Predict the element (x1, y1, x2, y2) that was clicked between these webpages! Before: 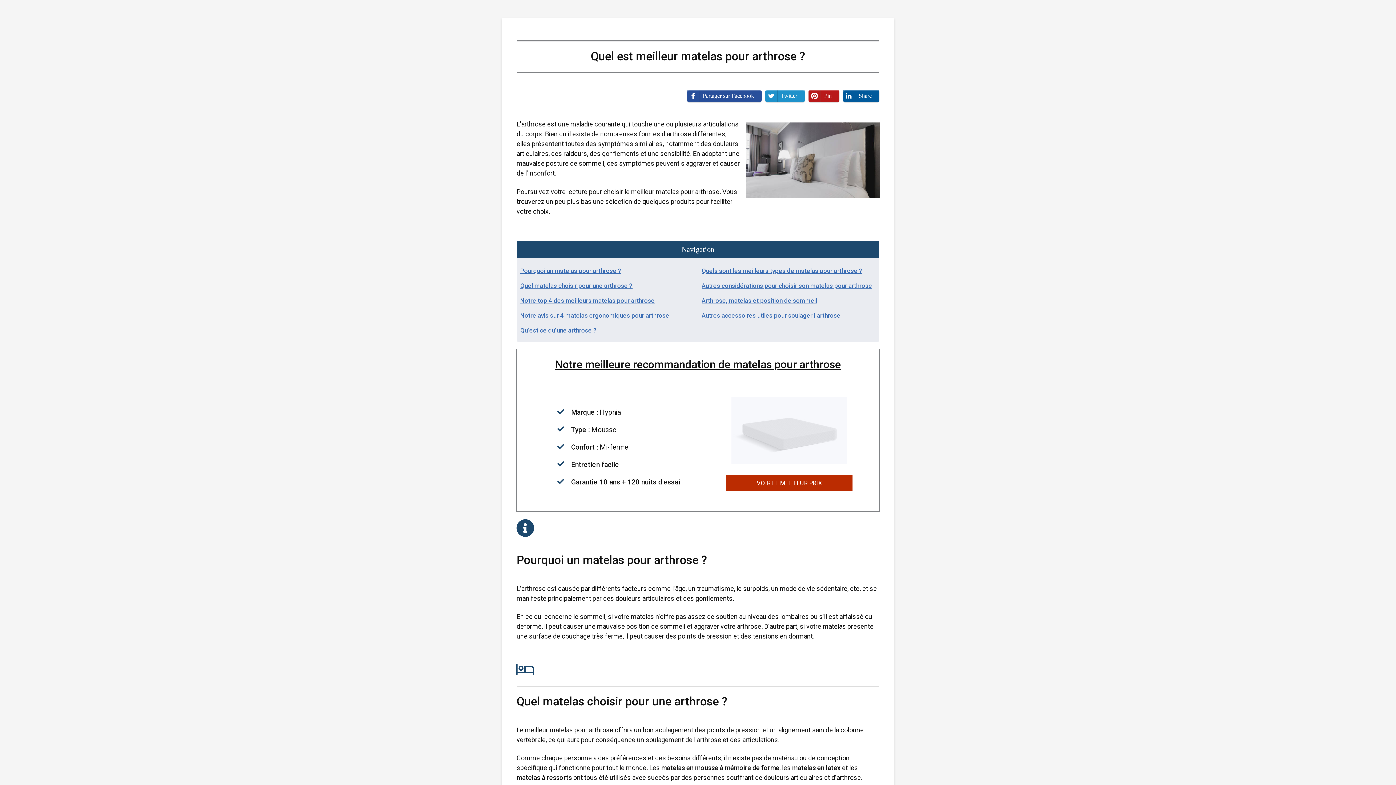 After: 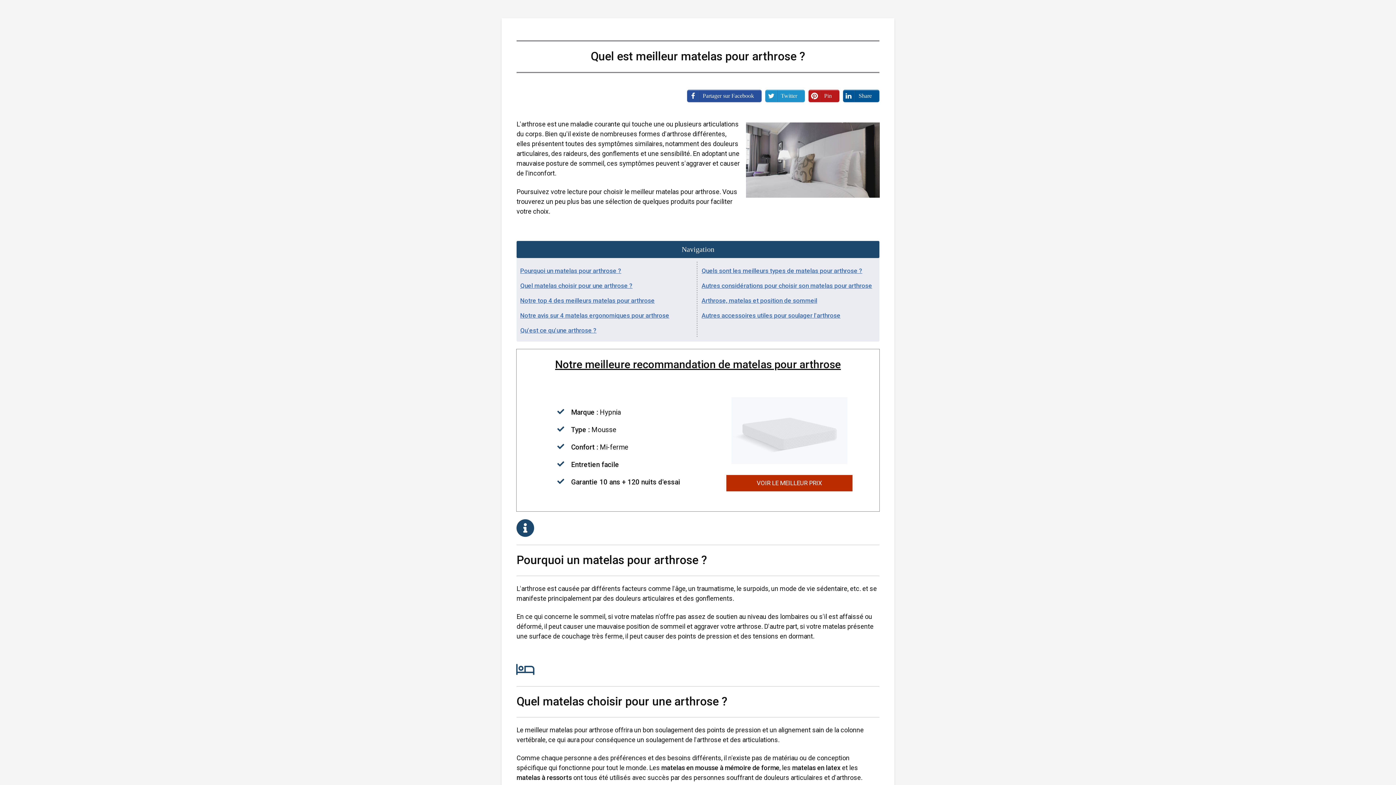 Action: label: Share bbox: (843, 90, 879, 101)